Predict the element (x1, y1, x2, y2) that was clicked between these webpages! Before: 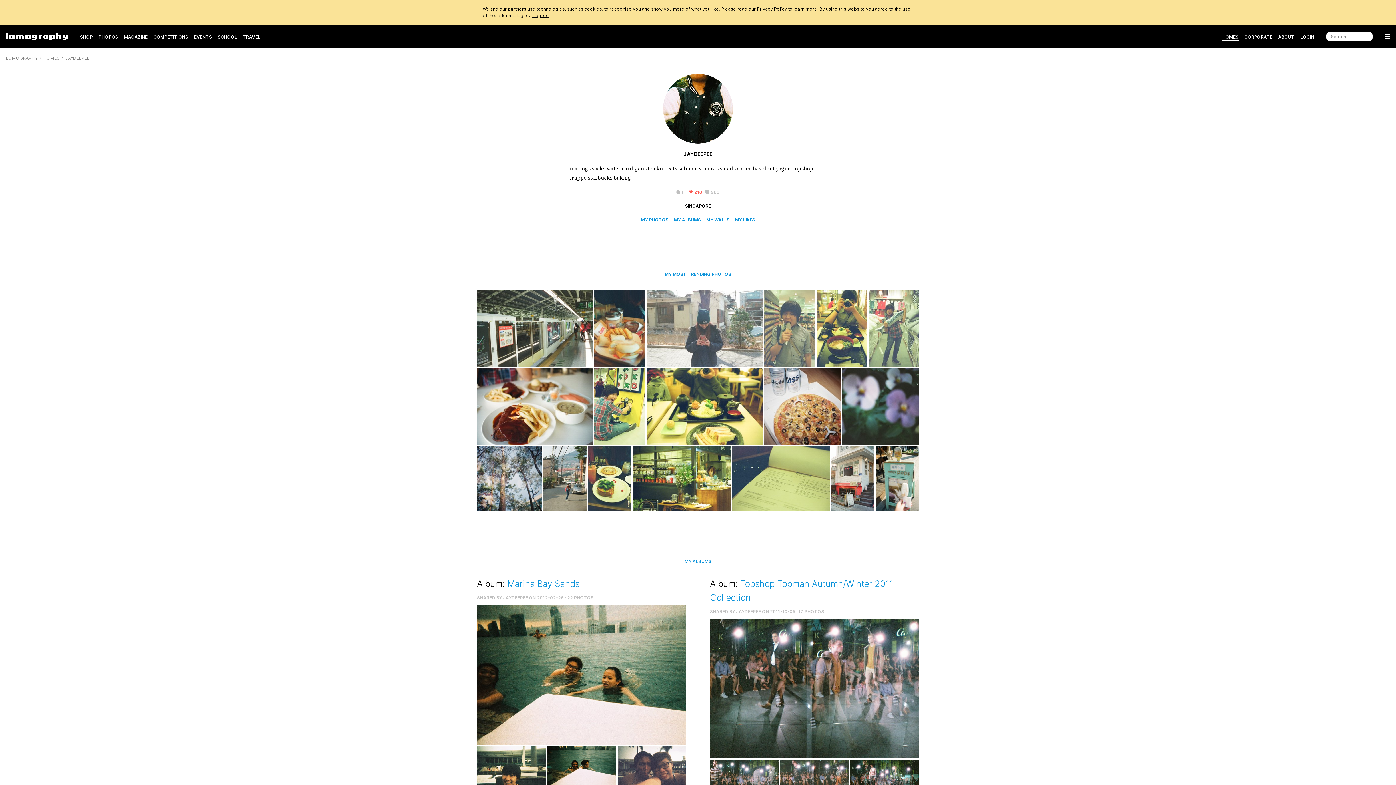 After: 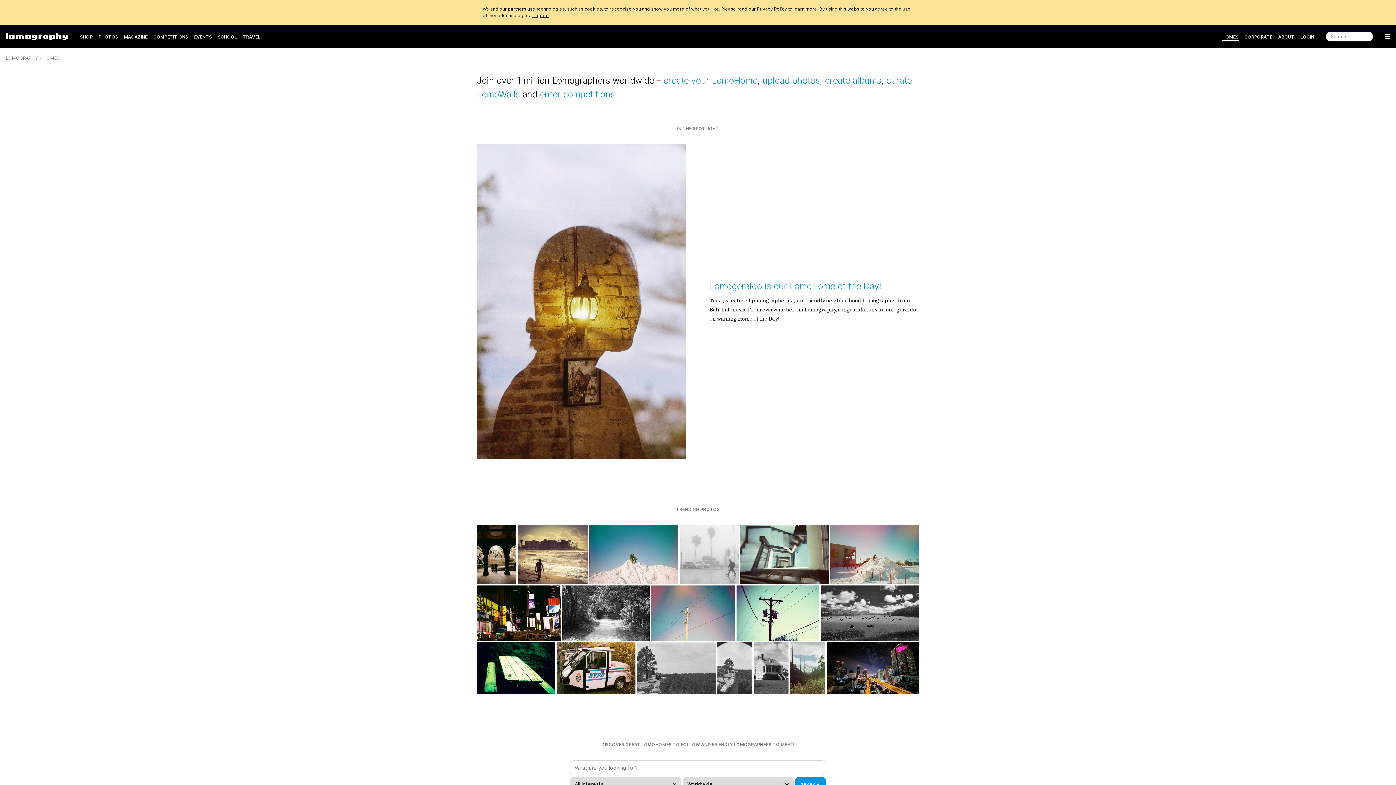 Action: bbox: (1222, 31, 1238, 42) label: HOMES